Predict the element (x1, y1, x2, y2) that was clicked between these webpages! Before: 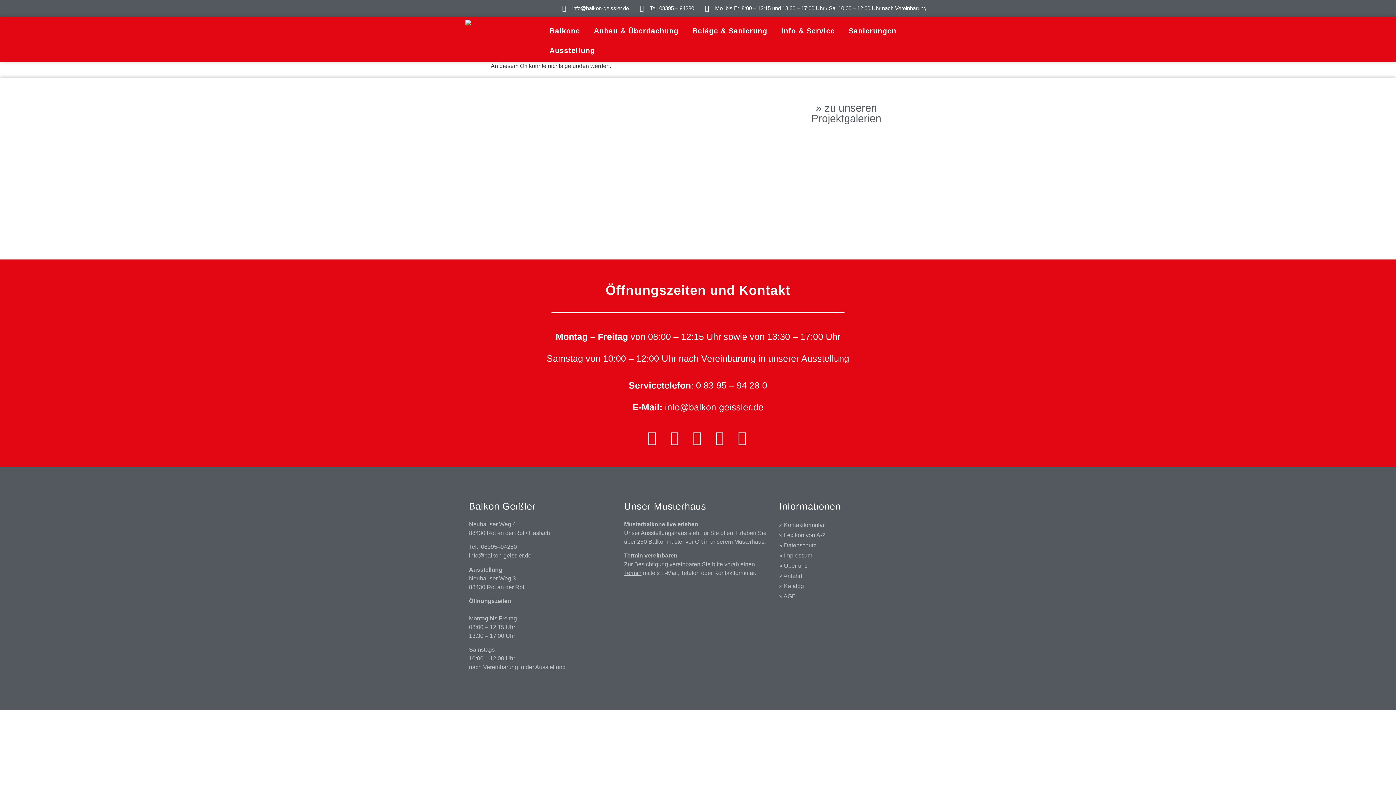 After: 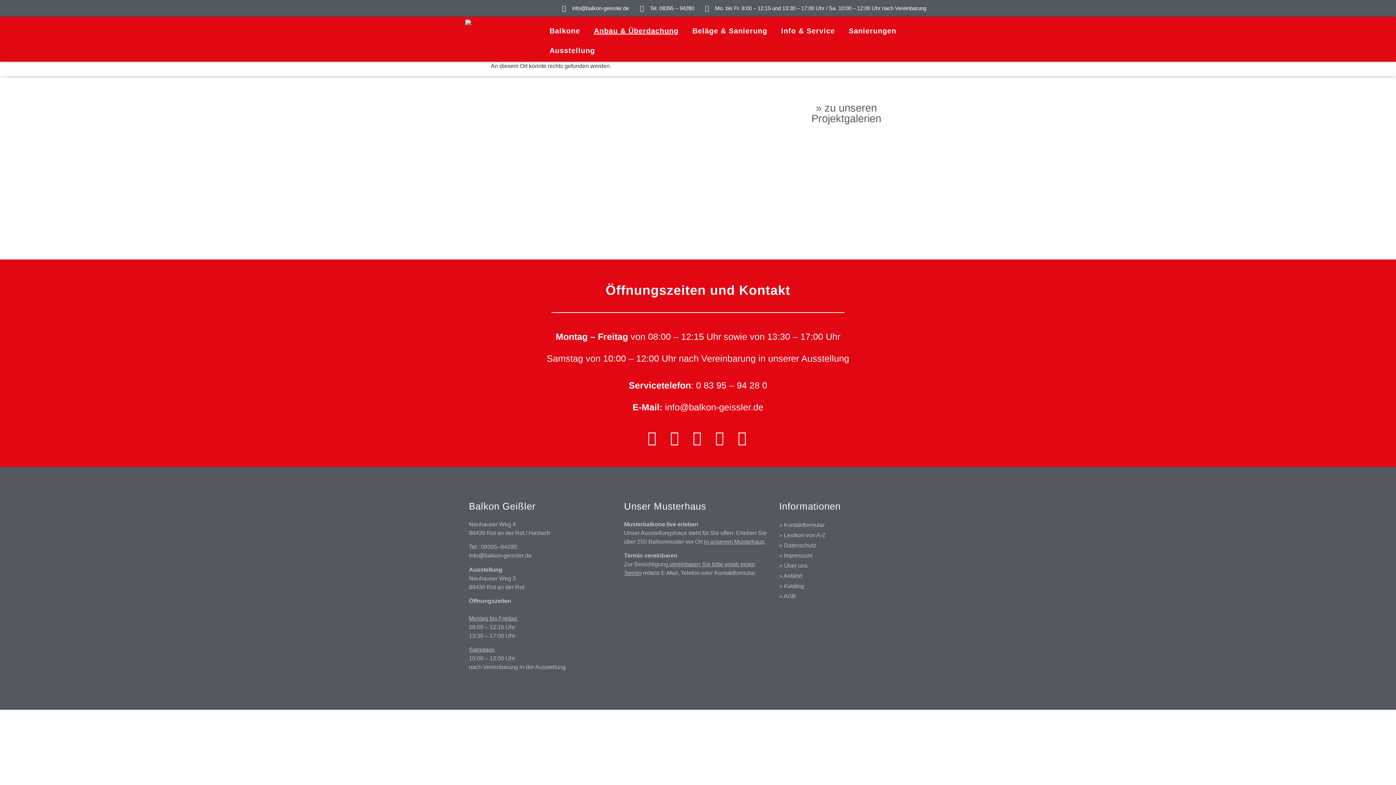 Action: bbox: (587, 21, 685, 40) label: Anbau & Überdachung